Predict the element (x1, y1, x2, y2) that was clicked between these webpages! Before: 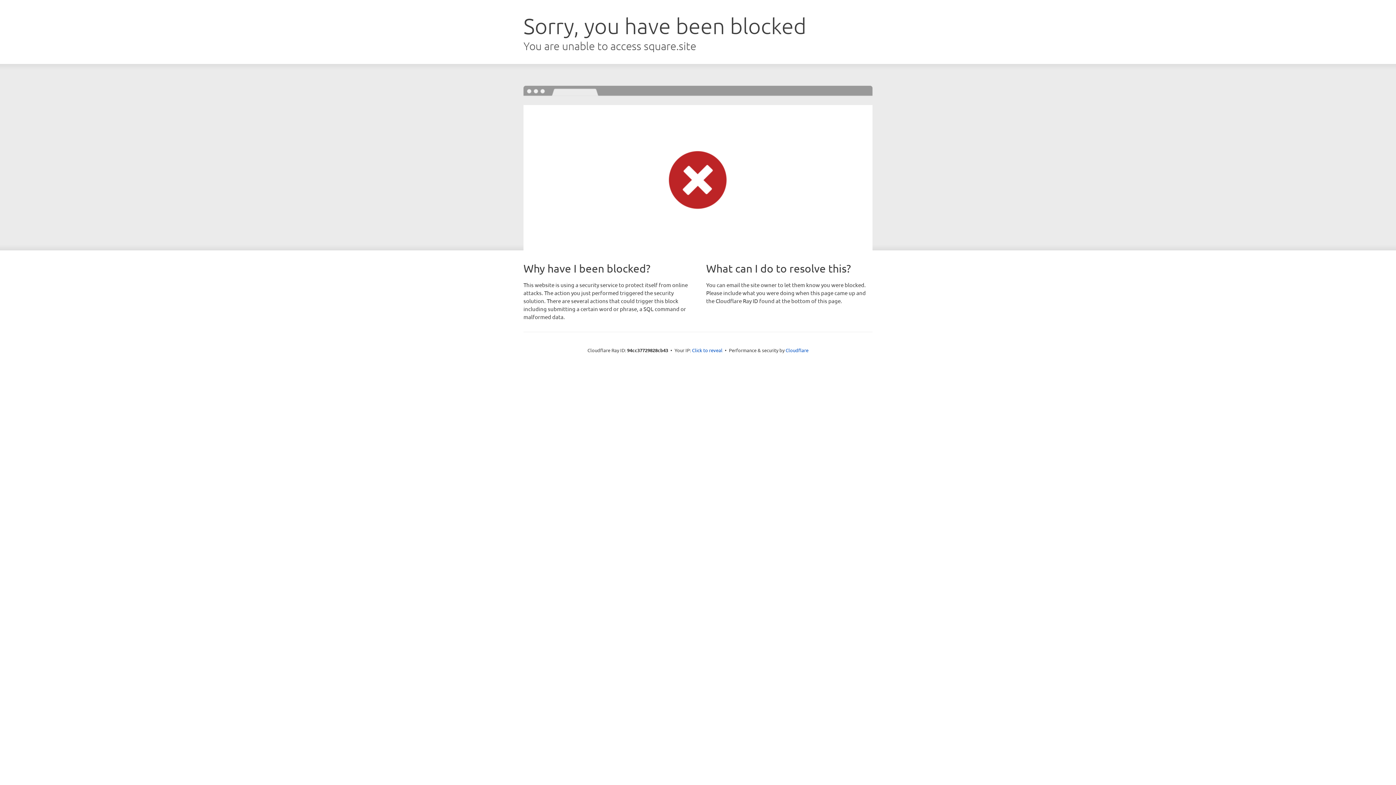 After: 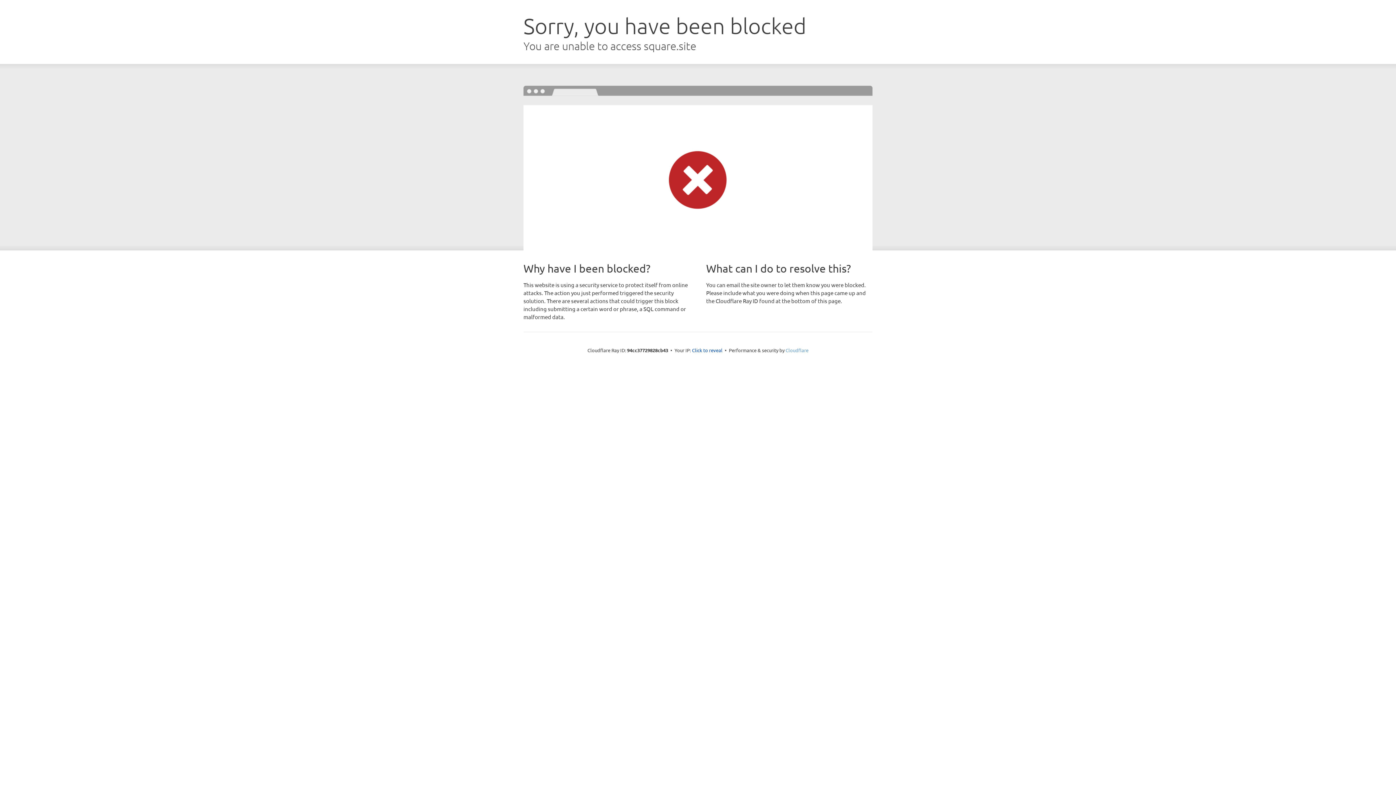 Action: bbox: (785, 347, 808, 353) label: Cloudflare